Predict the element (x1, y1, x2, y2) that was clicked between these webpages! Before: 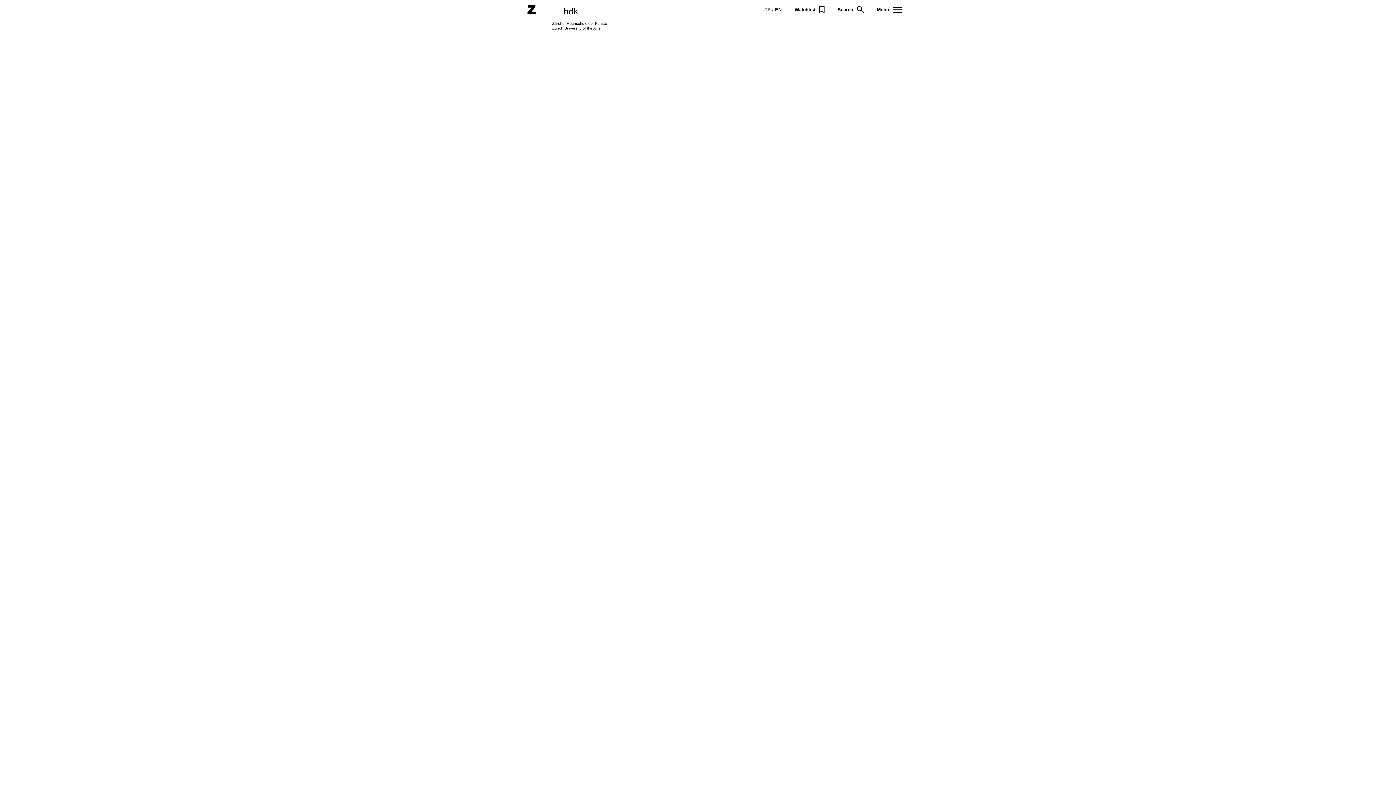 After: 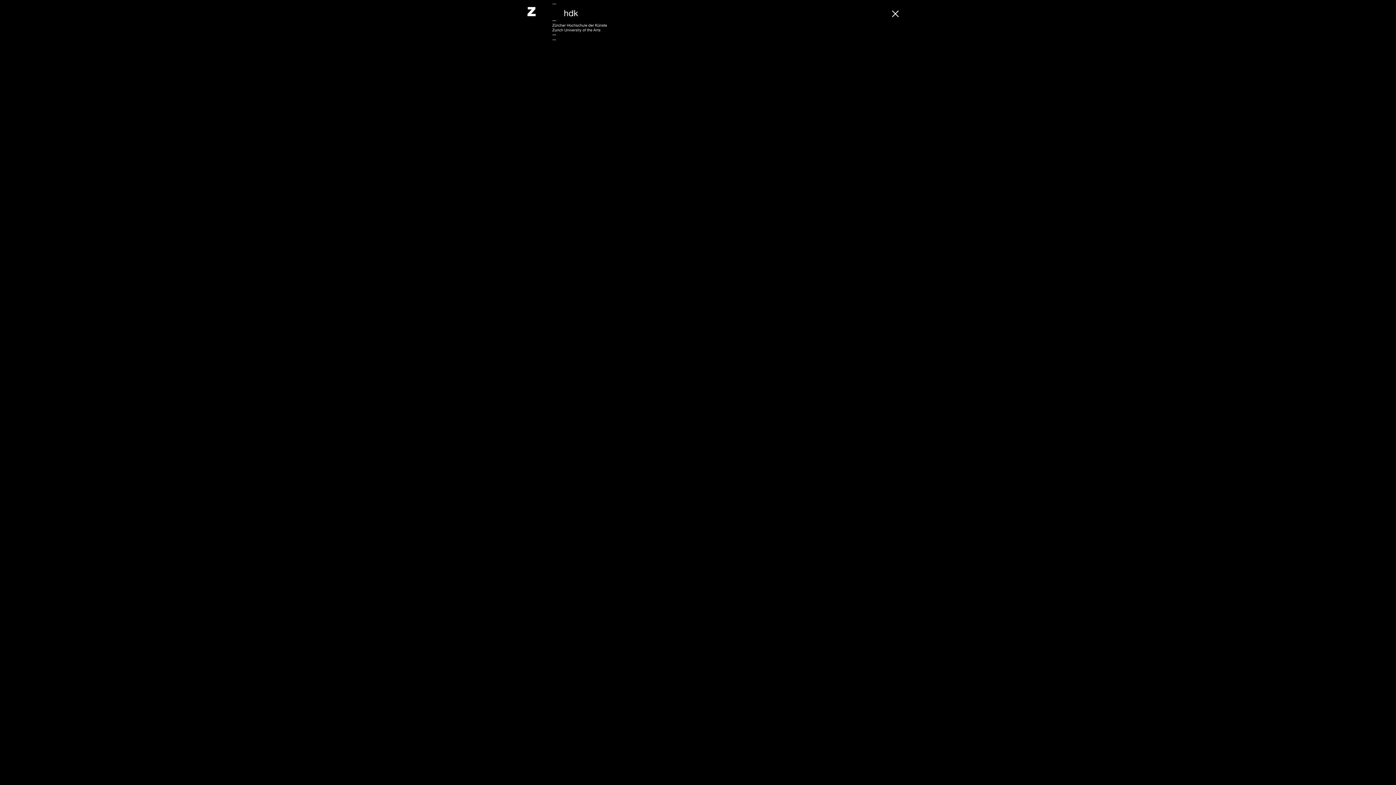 Action: label: Menu
Menu bbox: (877, 7, 901, 12)